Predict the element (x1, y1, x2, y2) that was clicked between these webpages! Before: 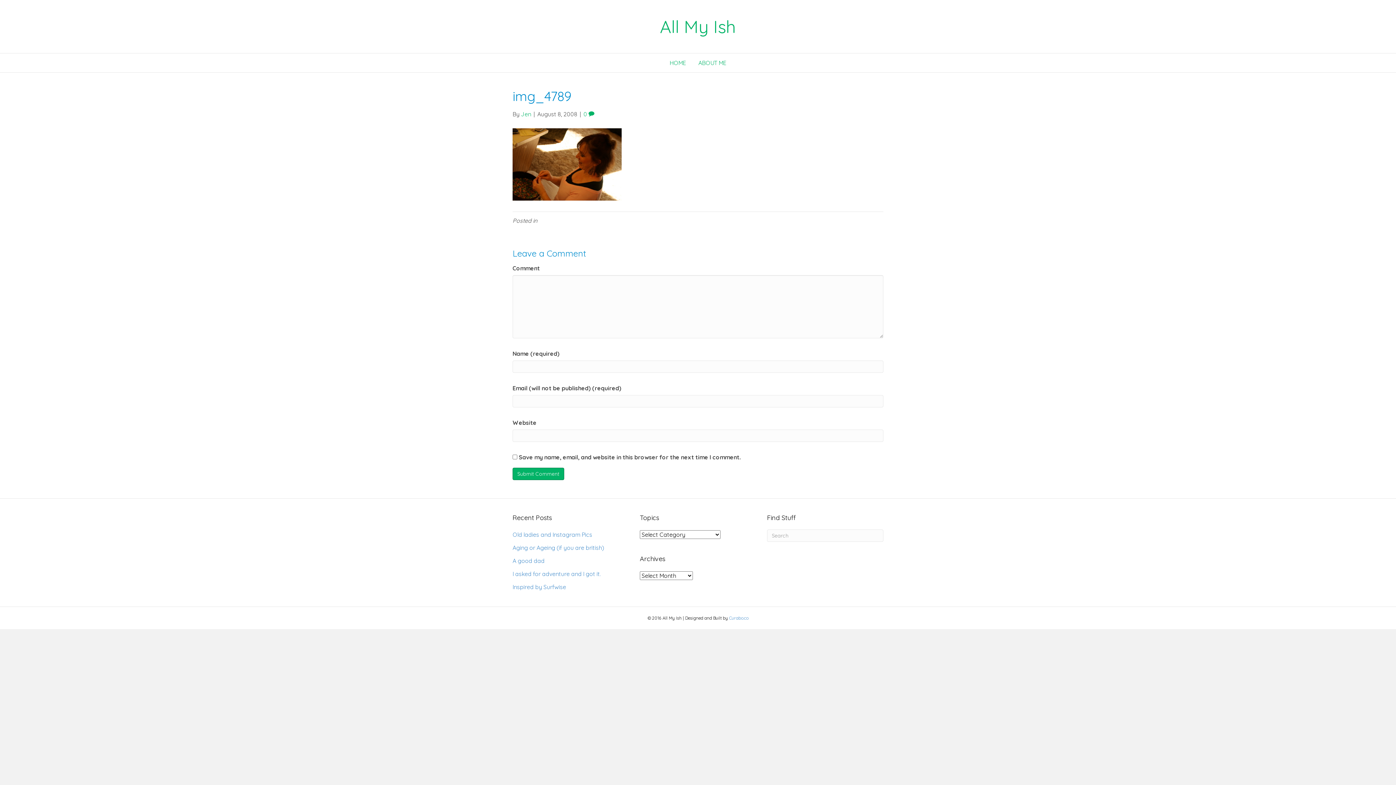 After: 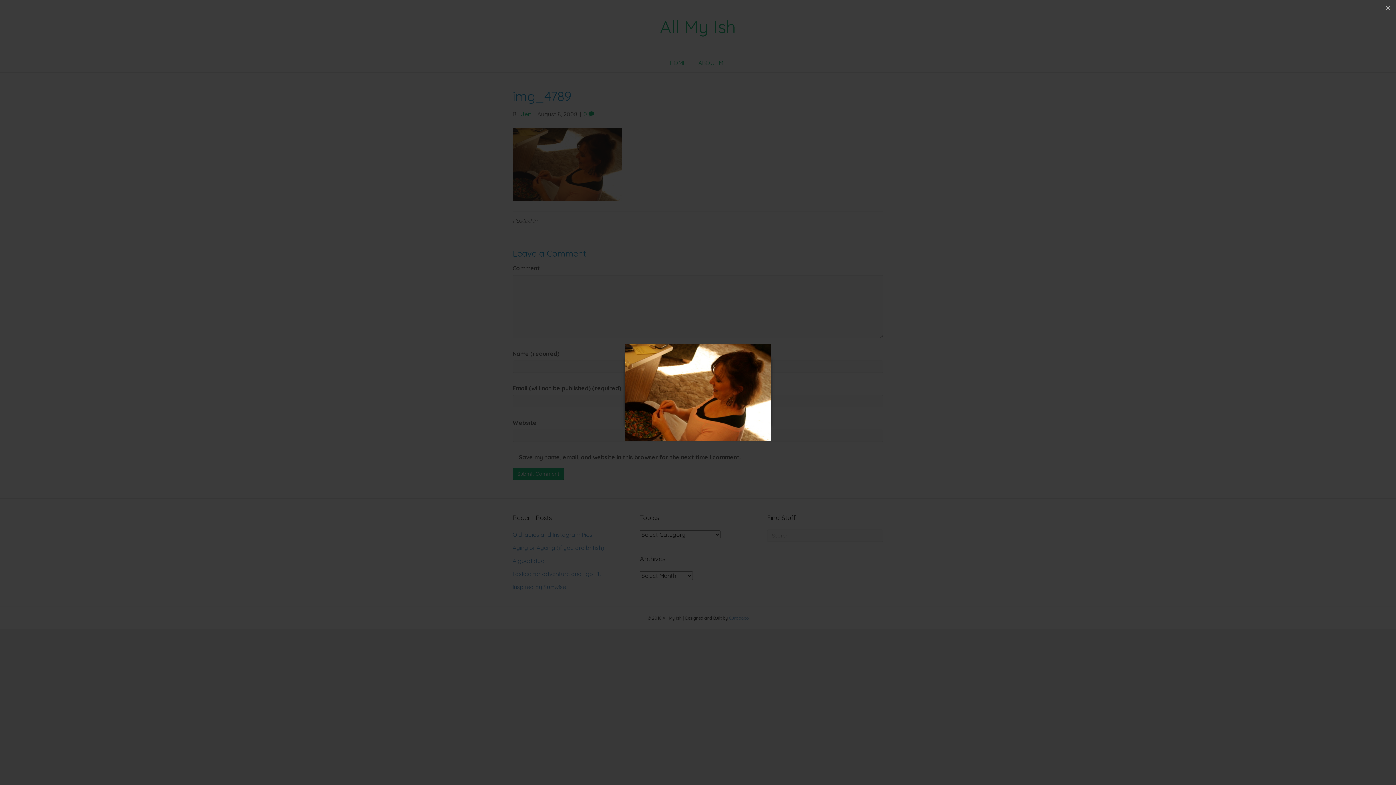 Action: bbox: (512, 160, 621, 167)